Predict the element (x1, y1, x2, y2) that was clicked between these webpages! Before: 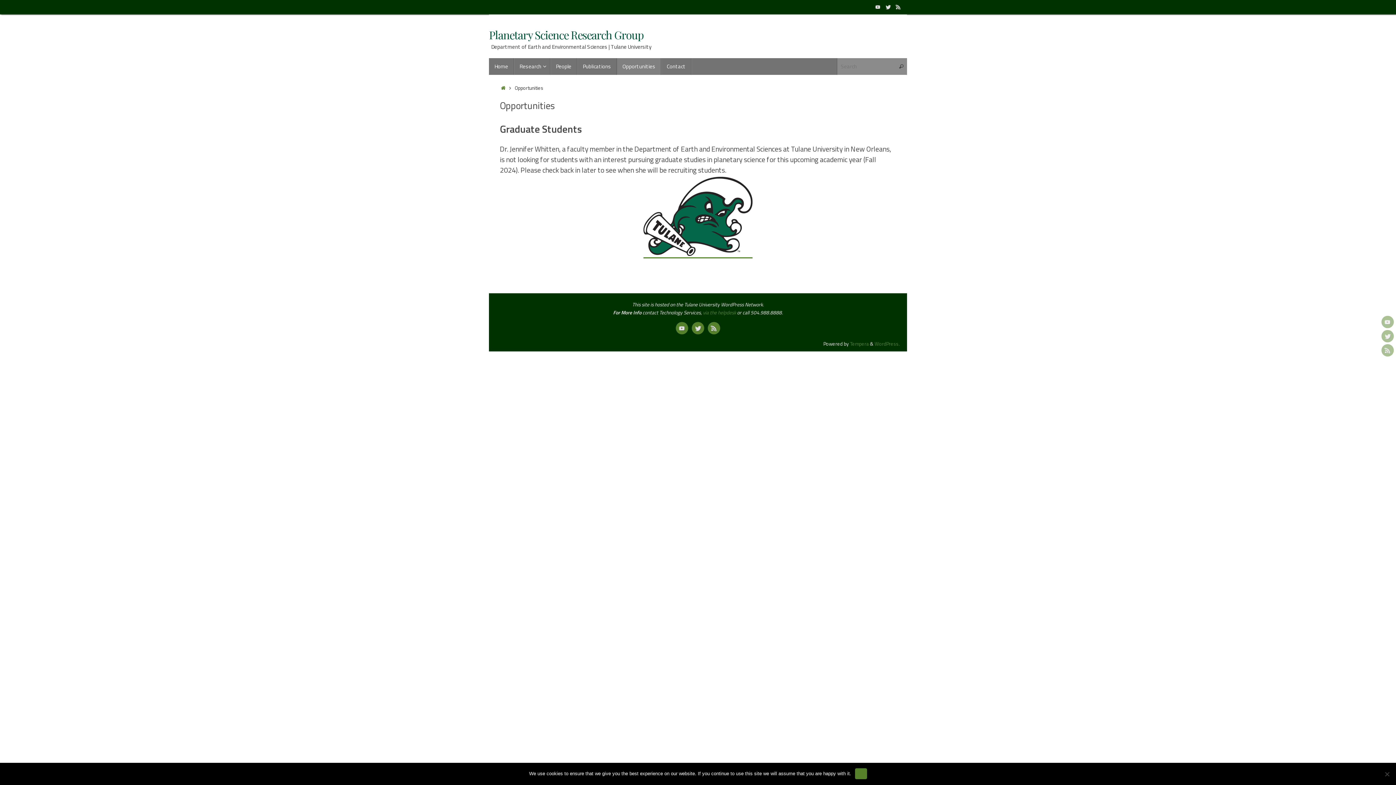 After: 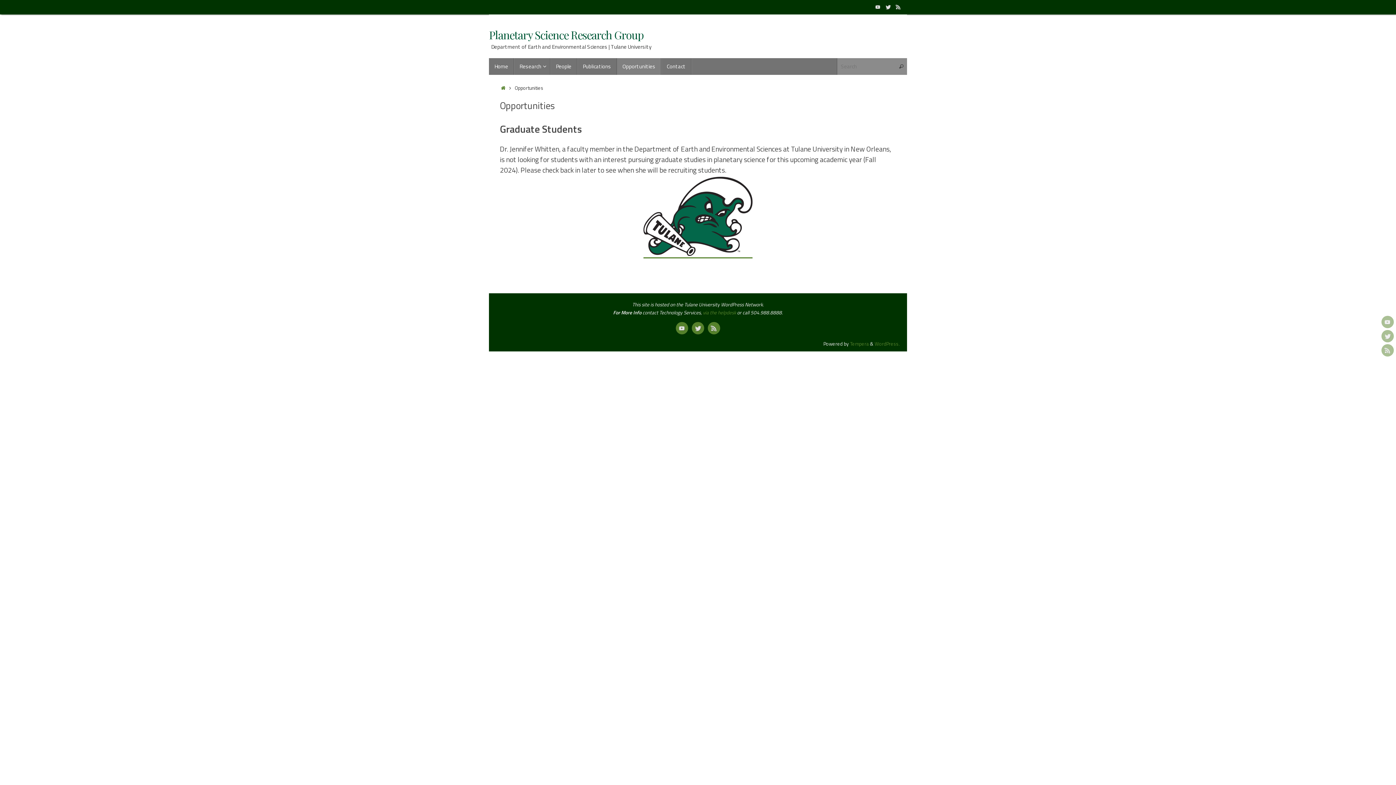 Action: label: Ok bbox: (855, 768, 867, 779)